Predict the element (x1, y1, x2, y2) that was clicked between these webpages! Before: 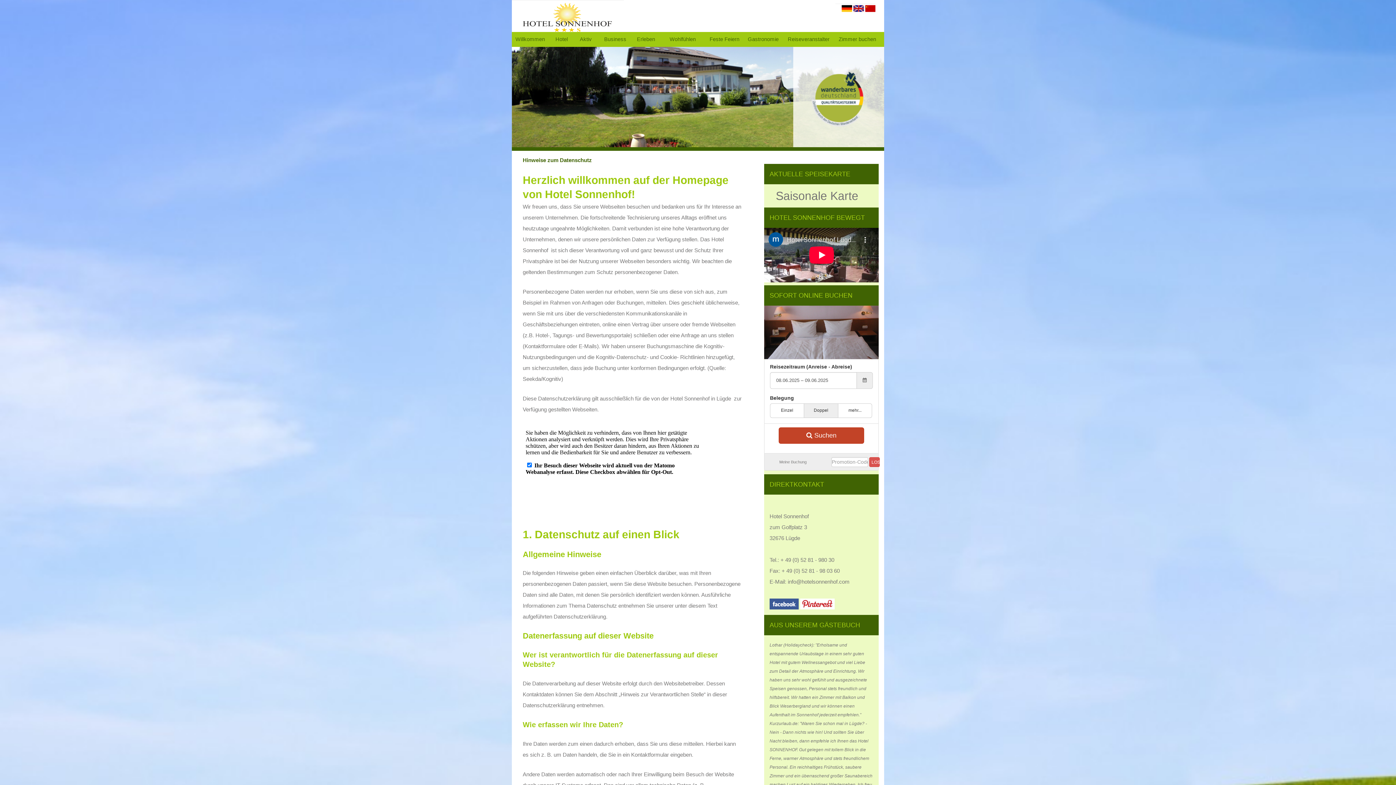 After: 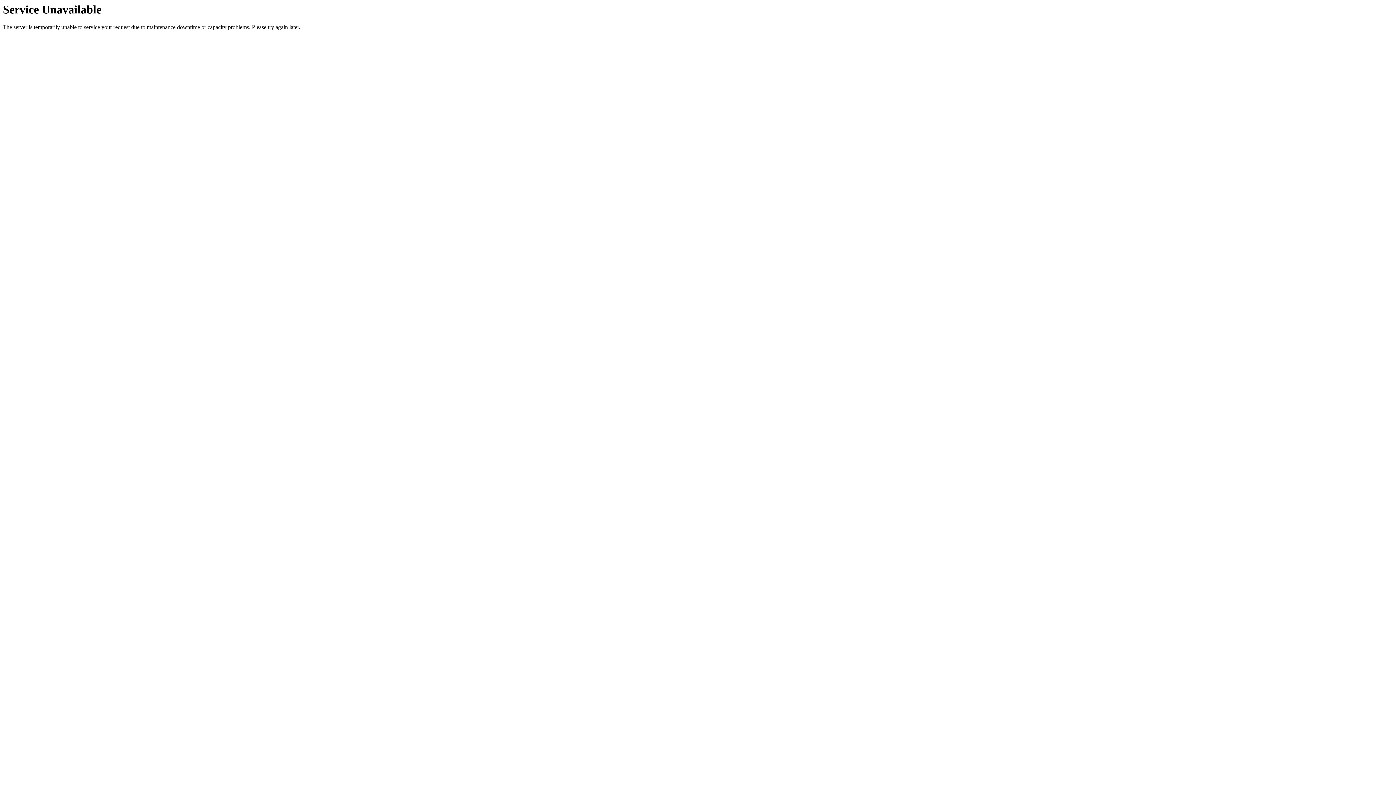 Action: label: Aktiv bbox: (576, 32, 600, 46)